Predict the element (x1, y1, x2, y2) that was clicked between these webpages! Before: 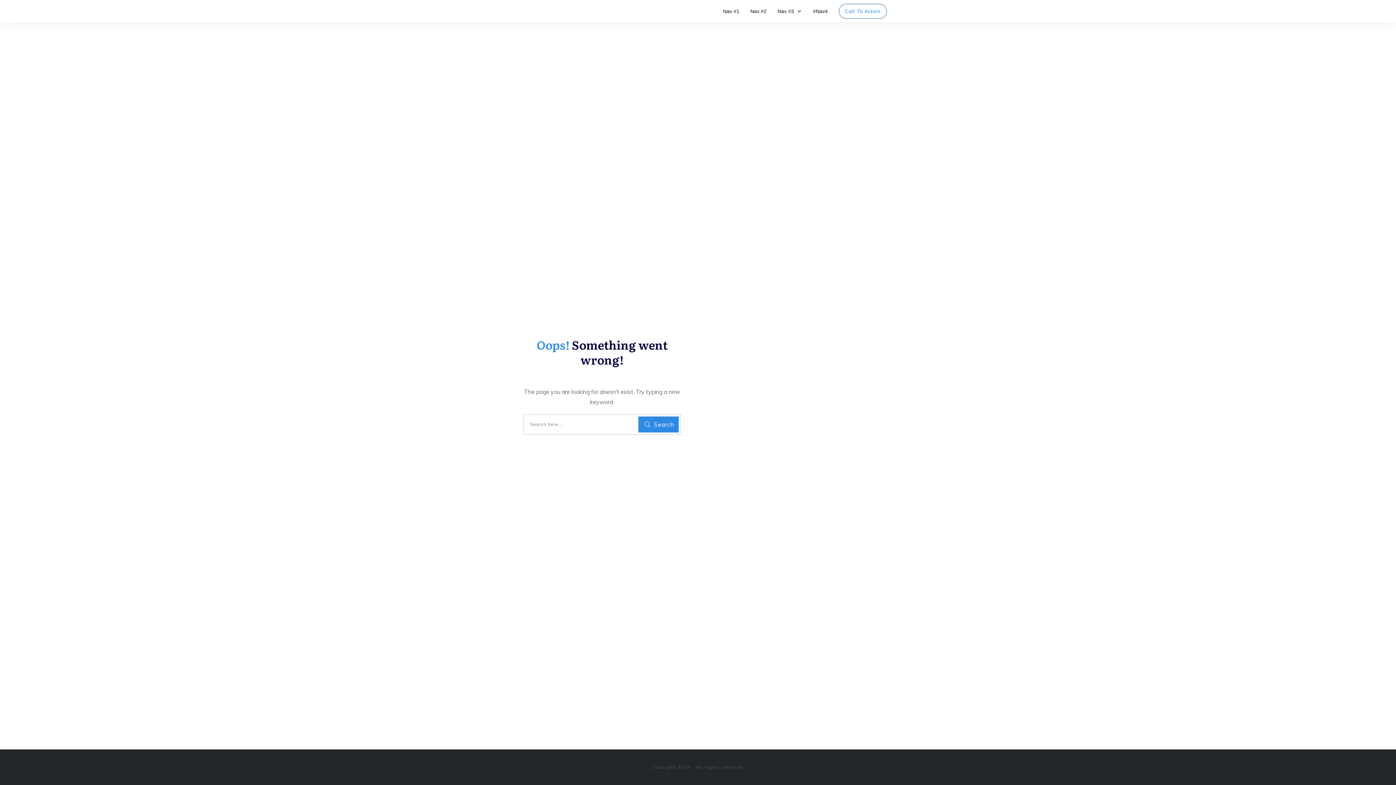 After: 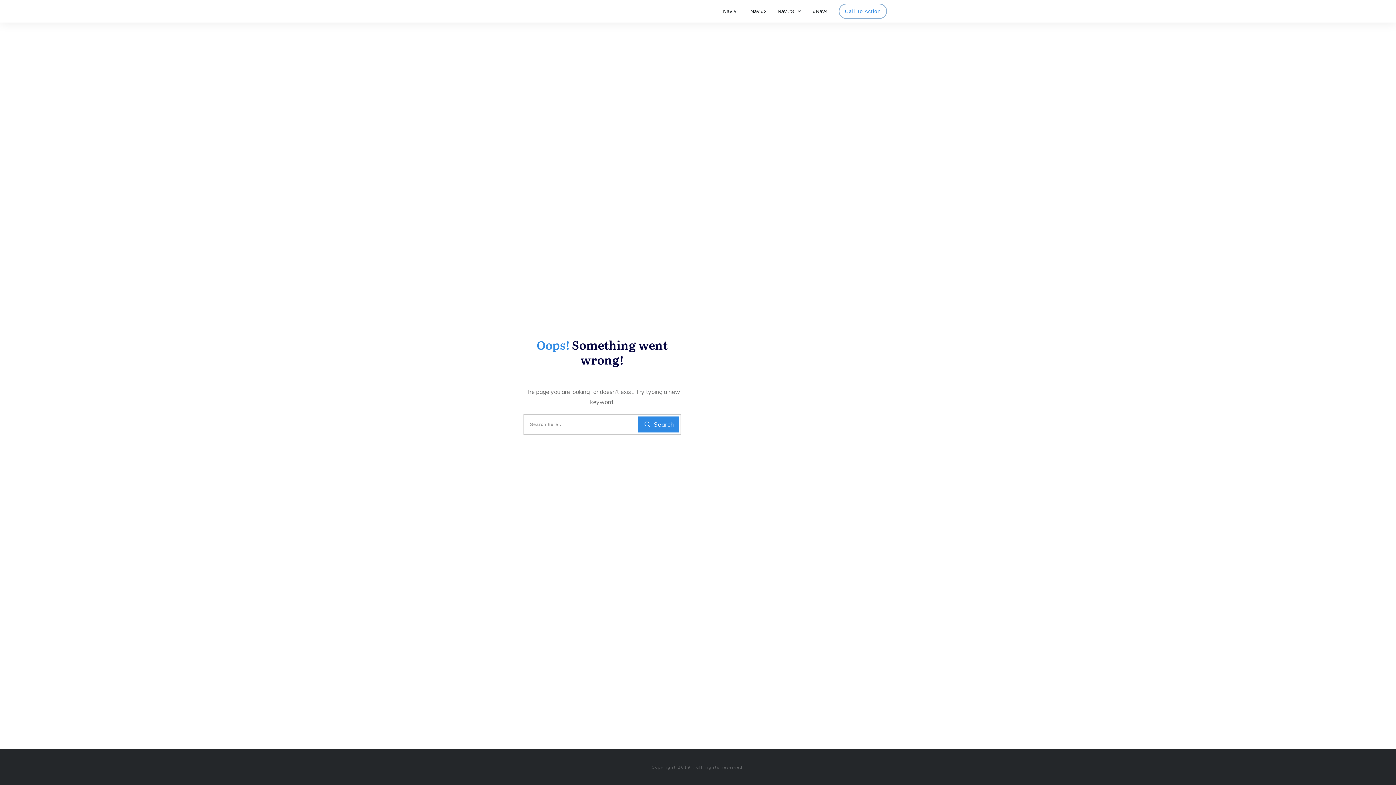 Action: bbox: (750, 6, 766, 16) label: Nav #2